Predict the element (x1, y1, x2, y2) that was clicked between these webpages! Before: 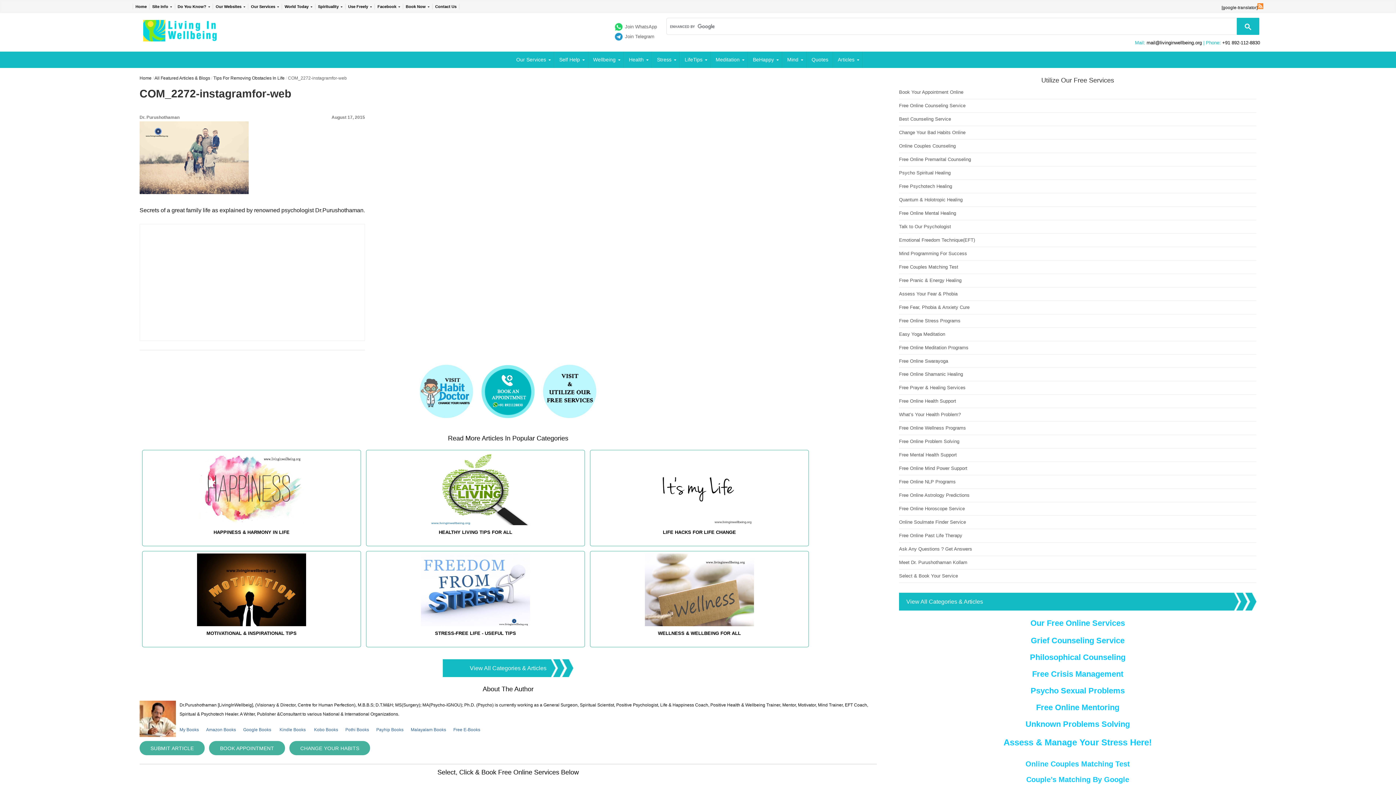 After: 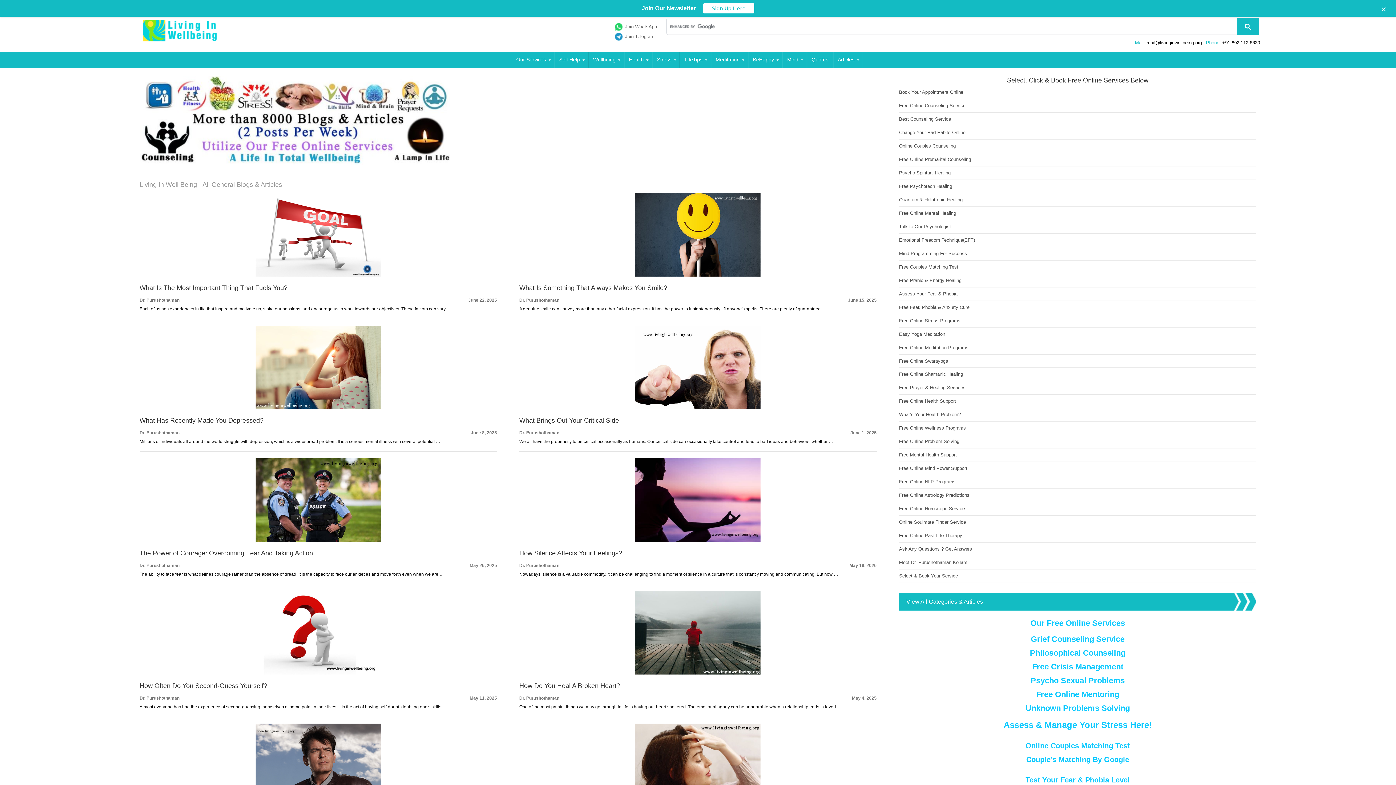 Action: label: Home bbox: (132, 3, 149, 9)